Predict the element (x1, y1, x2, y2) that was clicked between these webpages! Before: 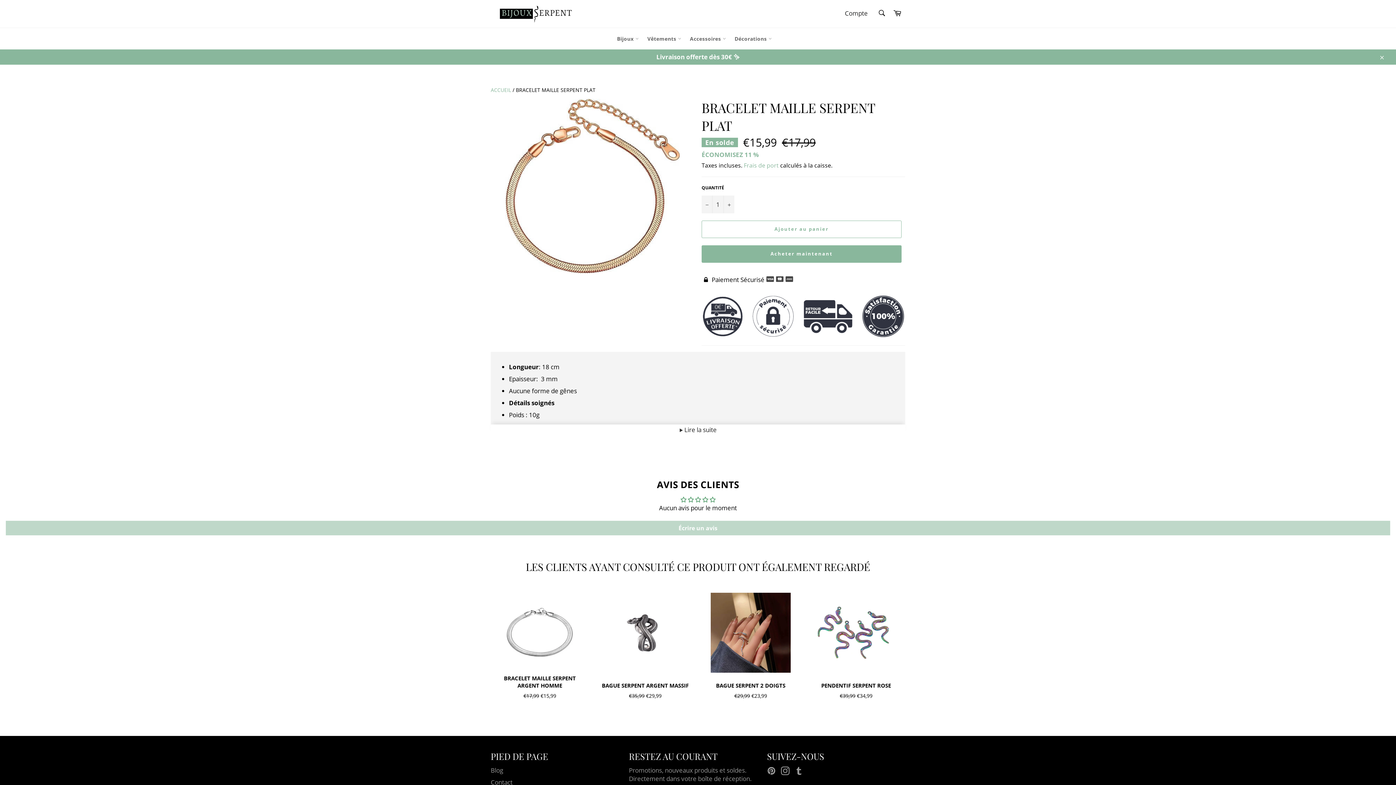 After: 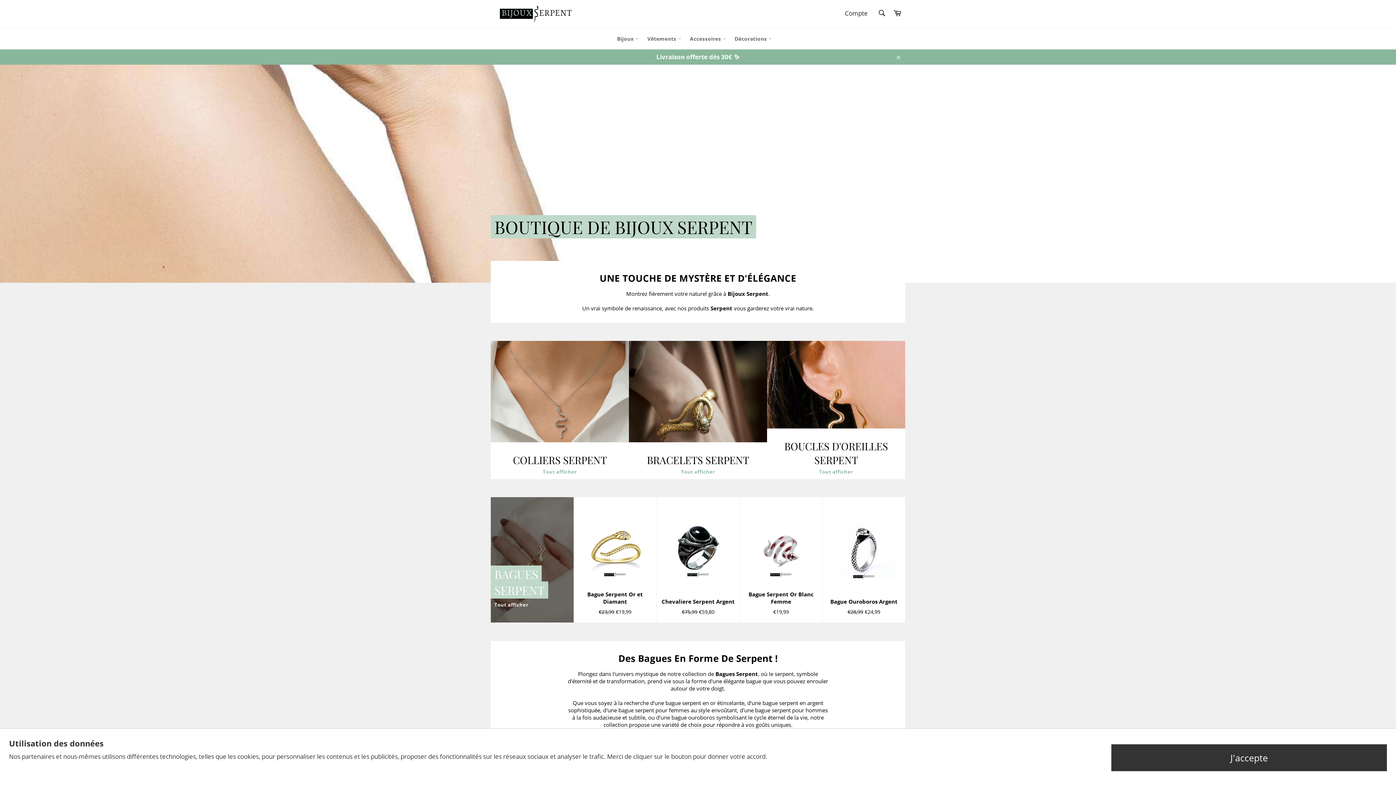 Action: label: ACCUEIL bbox: (490, 86, 511, 93)